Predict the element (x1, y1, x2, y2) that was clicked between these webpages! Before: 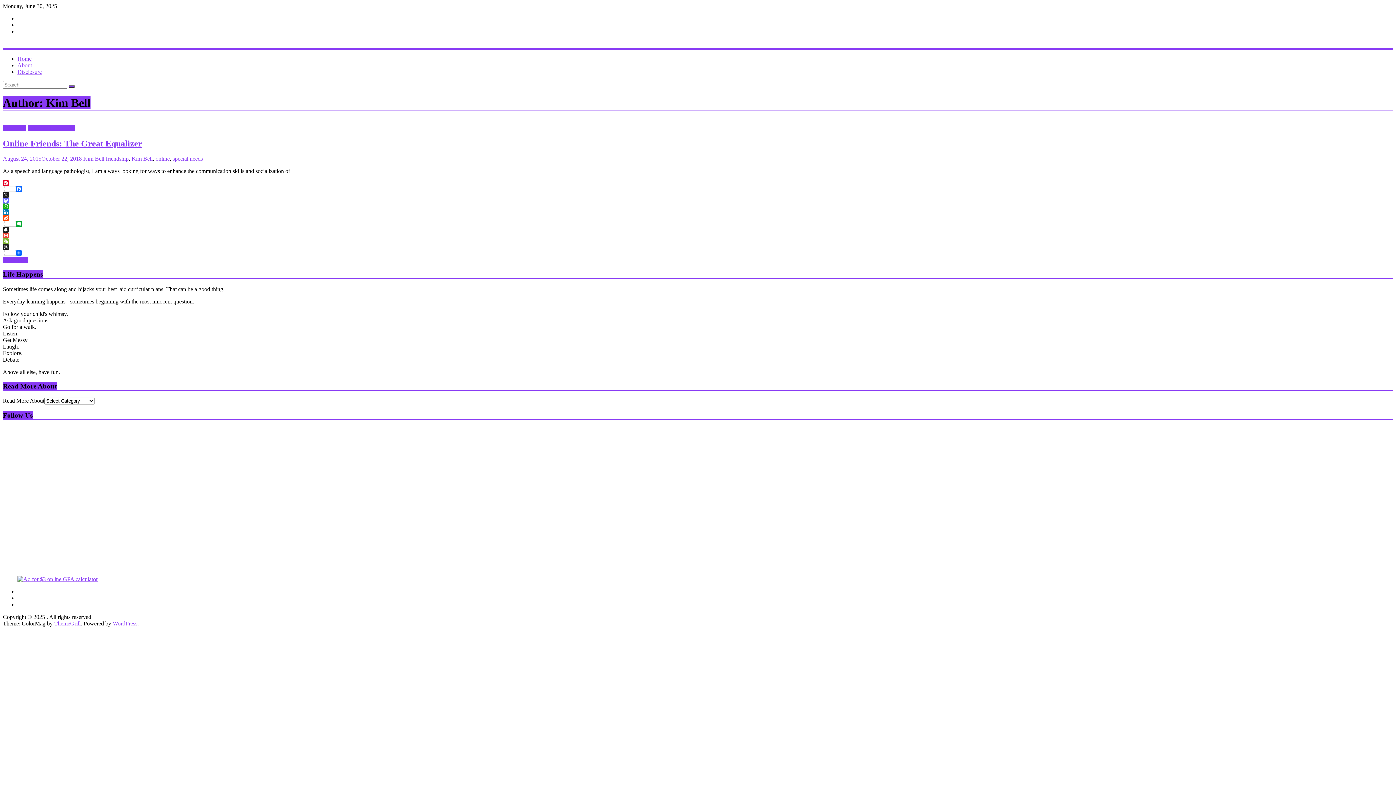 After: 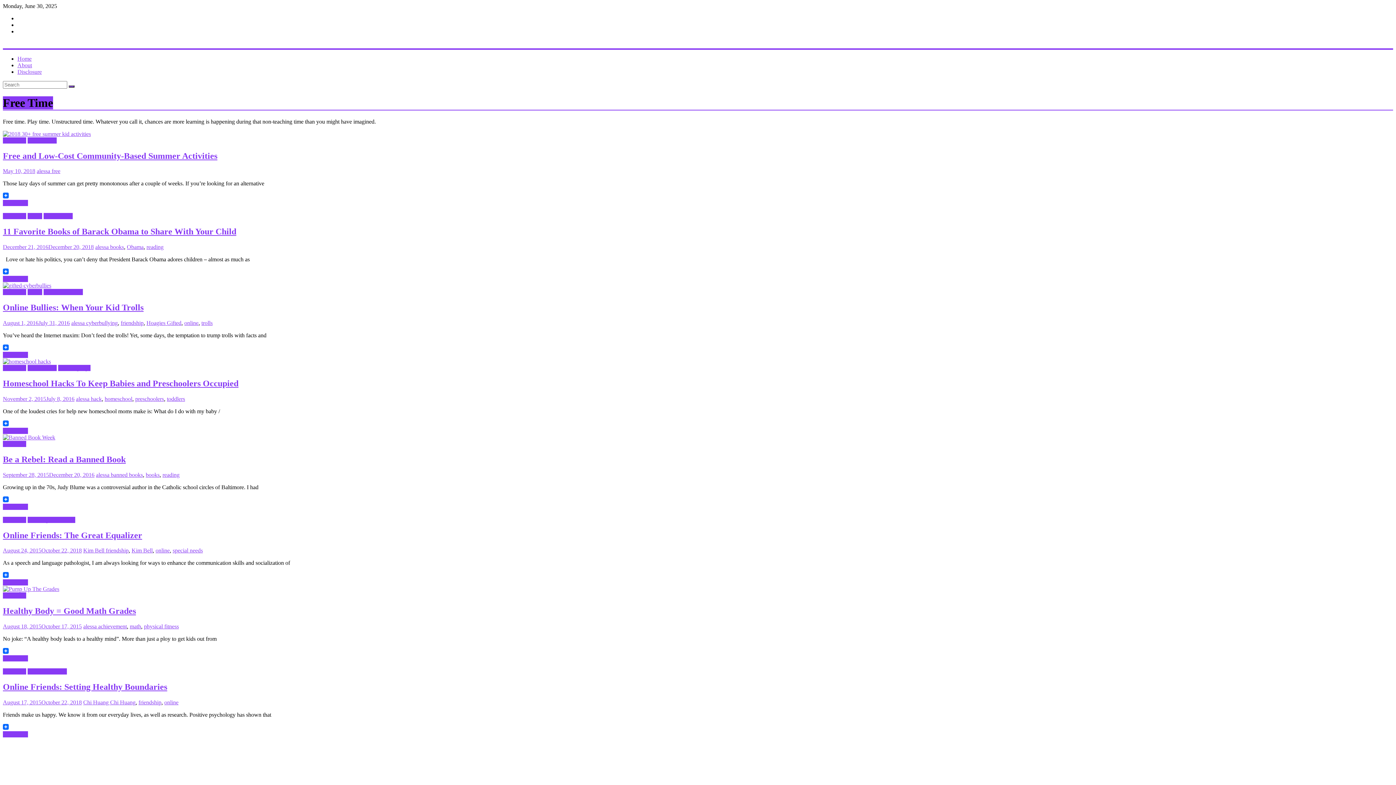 Action: label: Free Time bbox: (2, 124, 26, 131)